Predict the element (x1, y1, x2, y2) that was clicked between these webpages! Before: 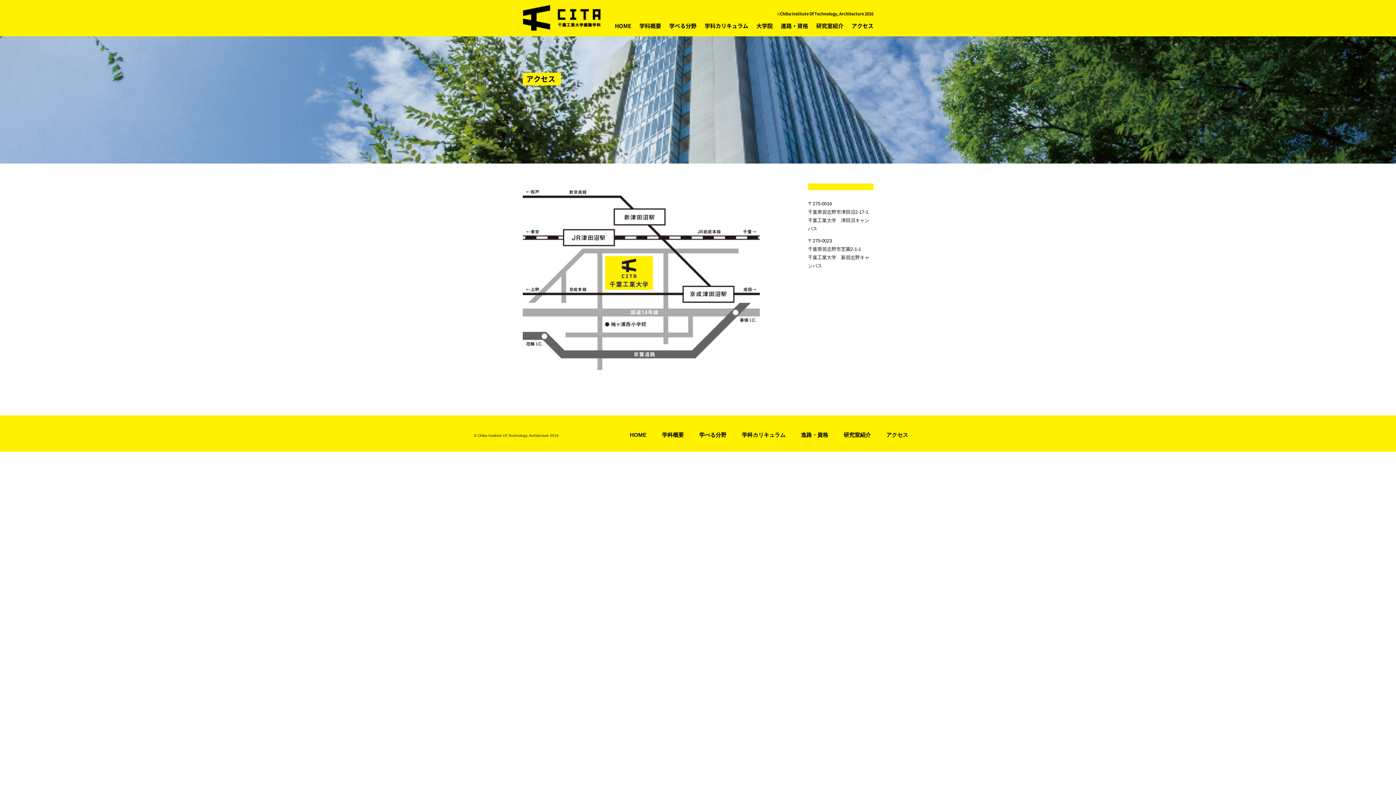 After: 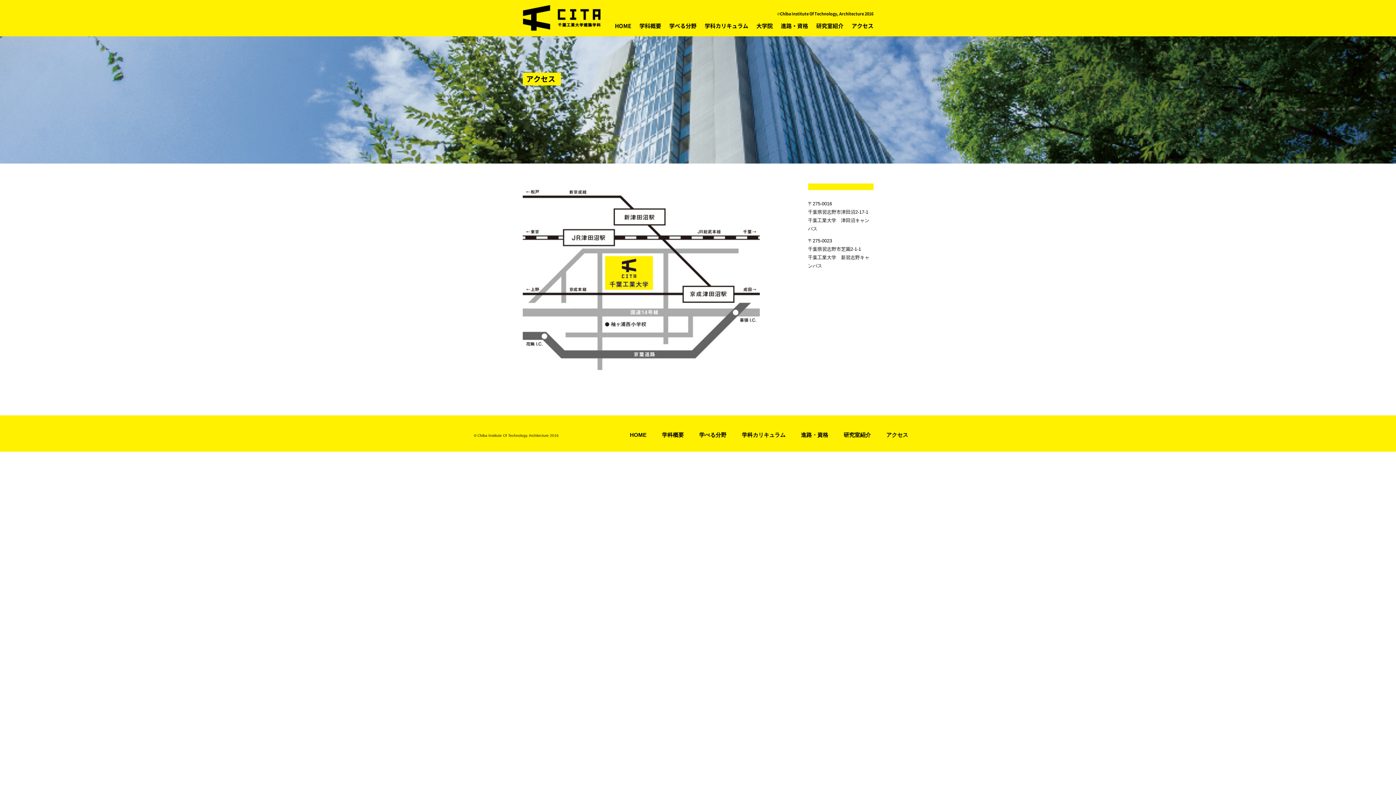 Action: bbox: (886, 432, 908, 438) label: アクセス